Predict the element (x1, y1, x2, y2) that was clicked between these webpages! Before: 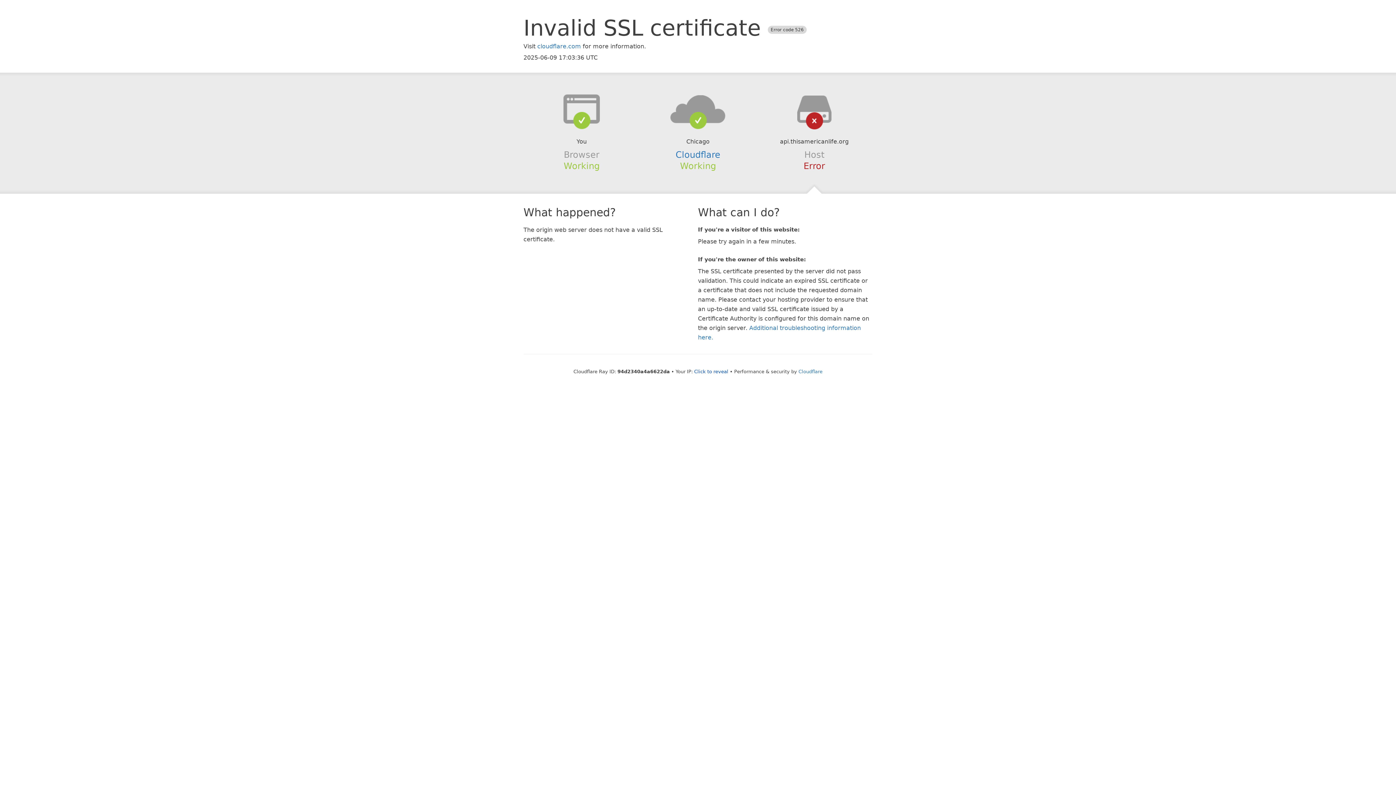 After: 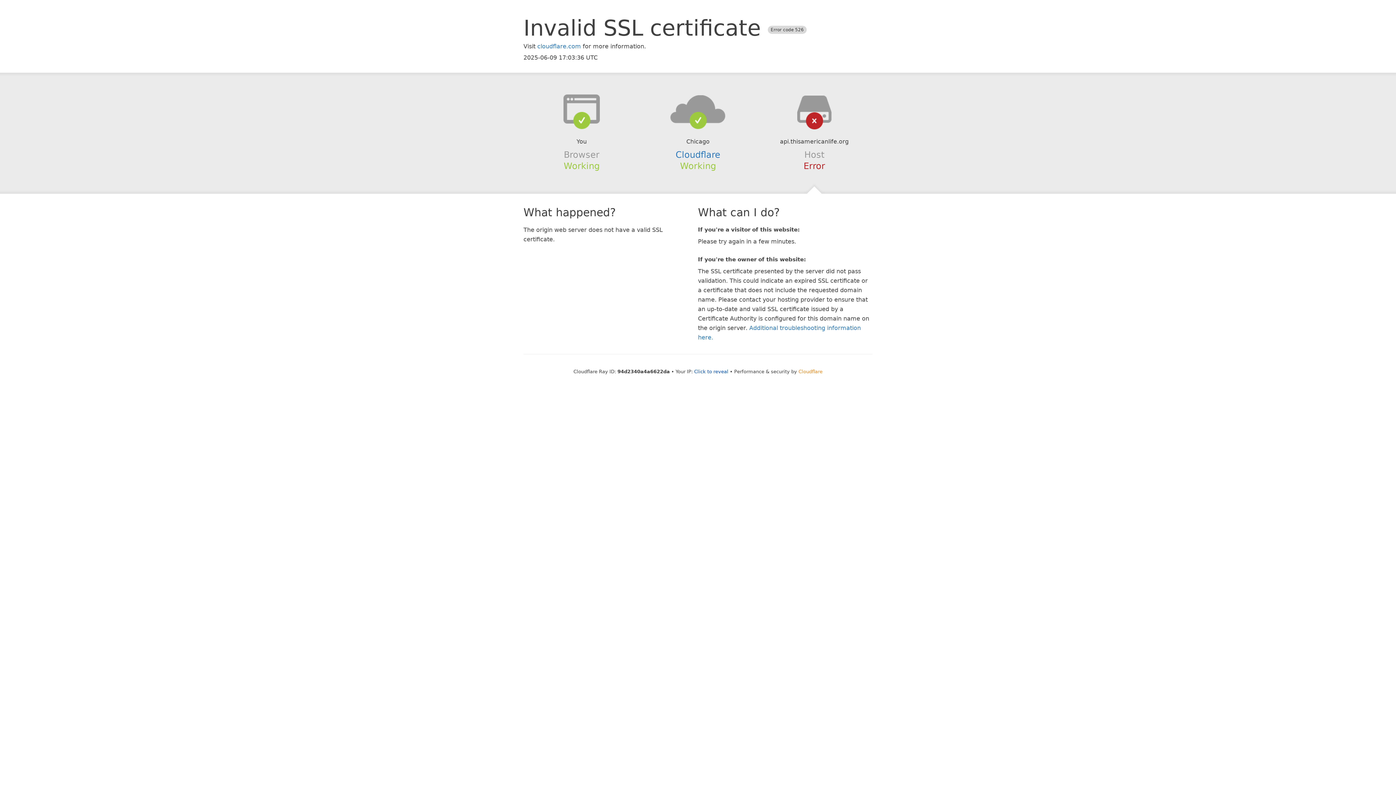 Action: bbox: (798, 368, 822, 374) label: Cloudflare